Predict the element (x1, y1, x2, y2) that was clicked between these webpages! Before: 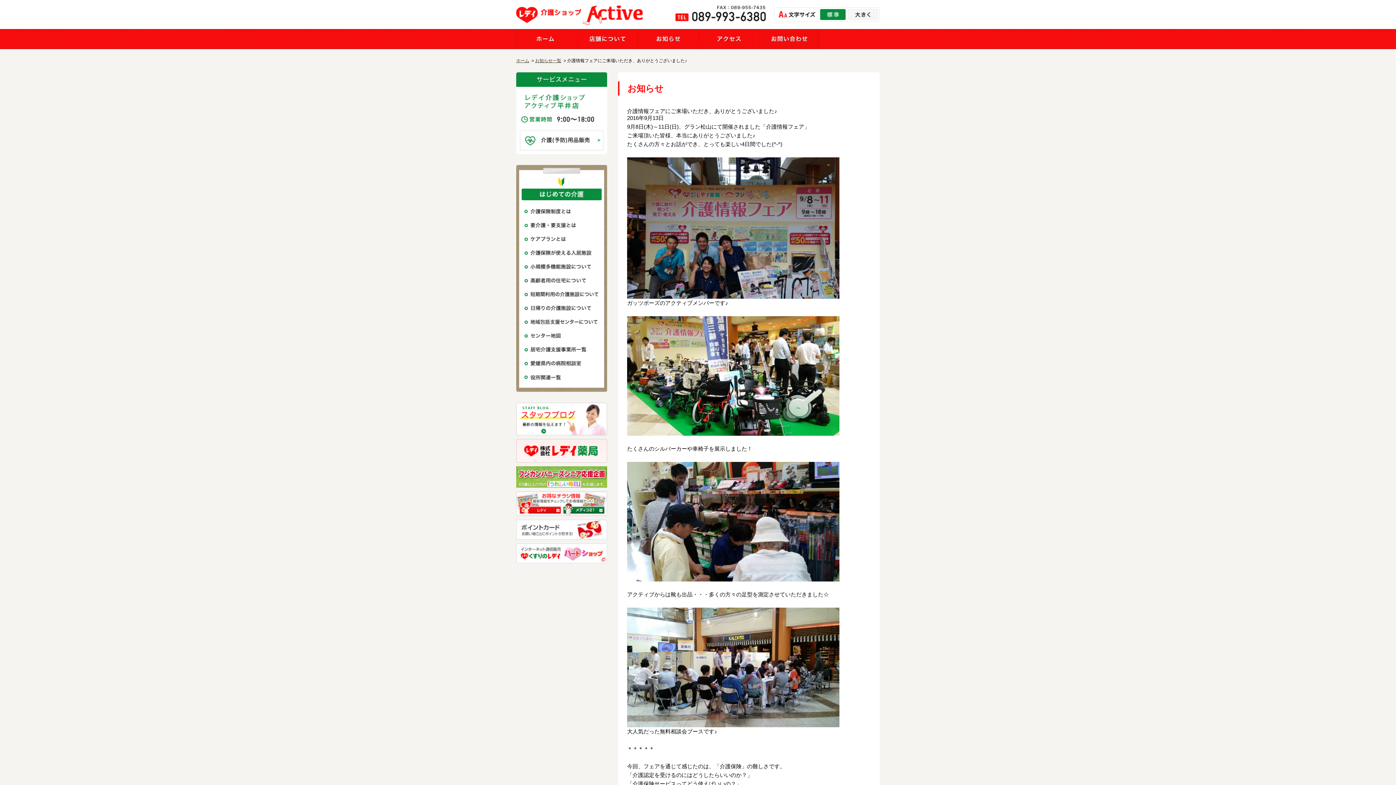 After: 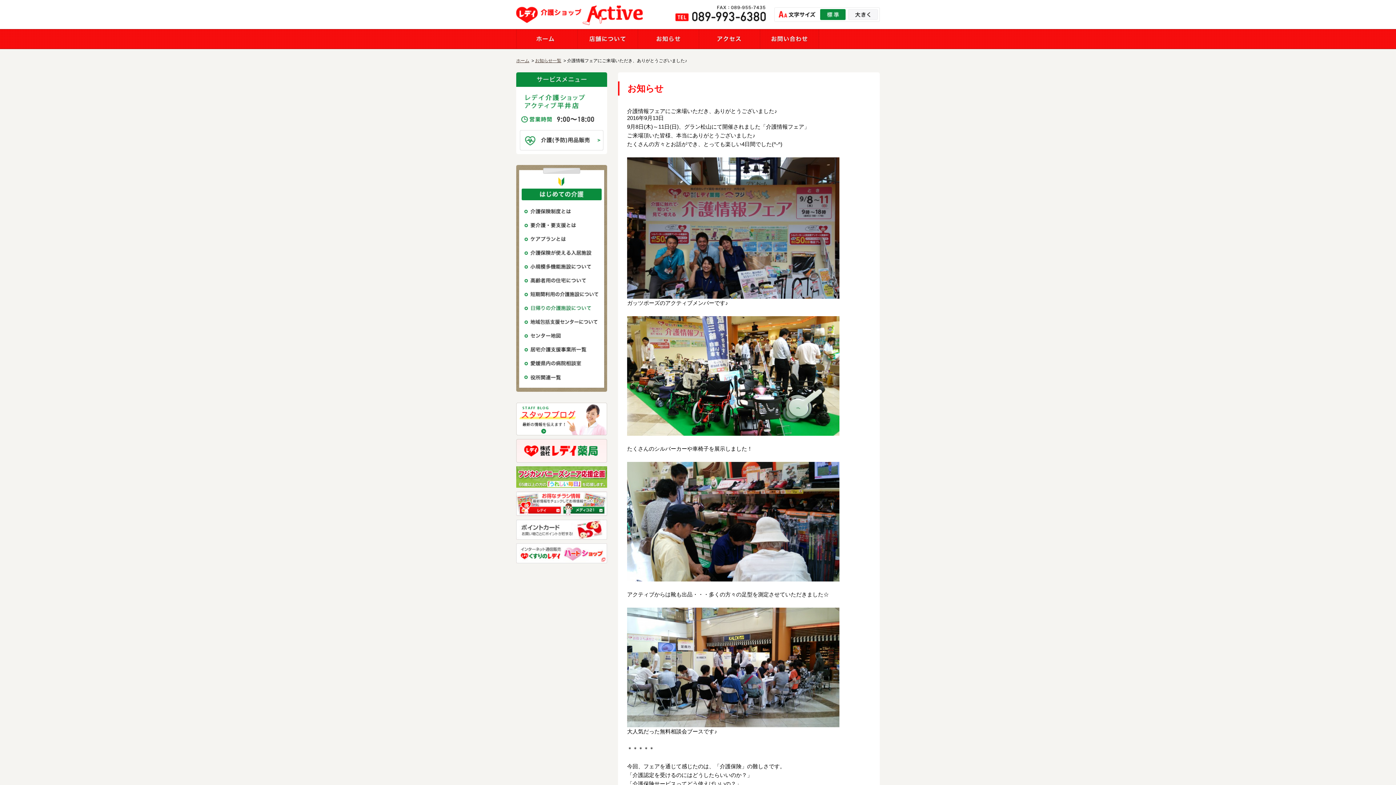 Action: bbox: (521, 308, 601, 314)